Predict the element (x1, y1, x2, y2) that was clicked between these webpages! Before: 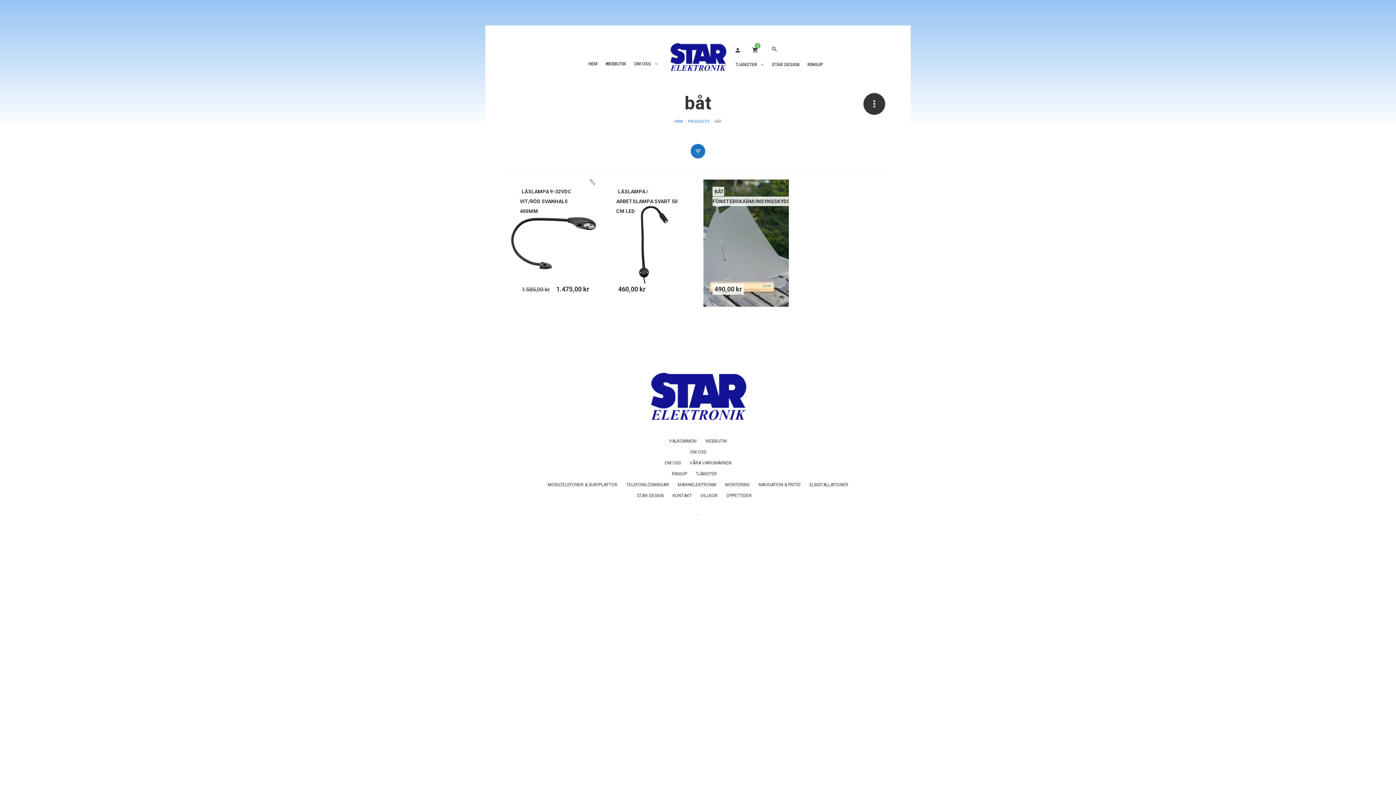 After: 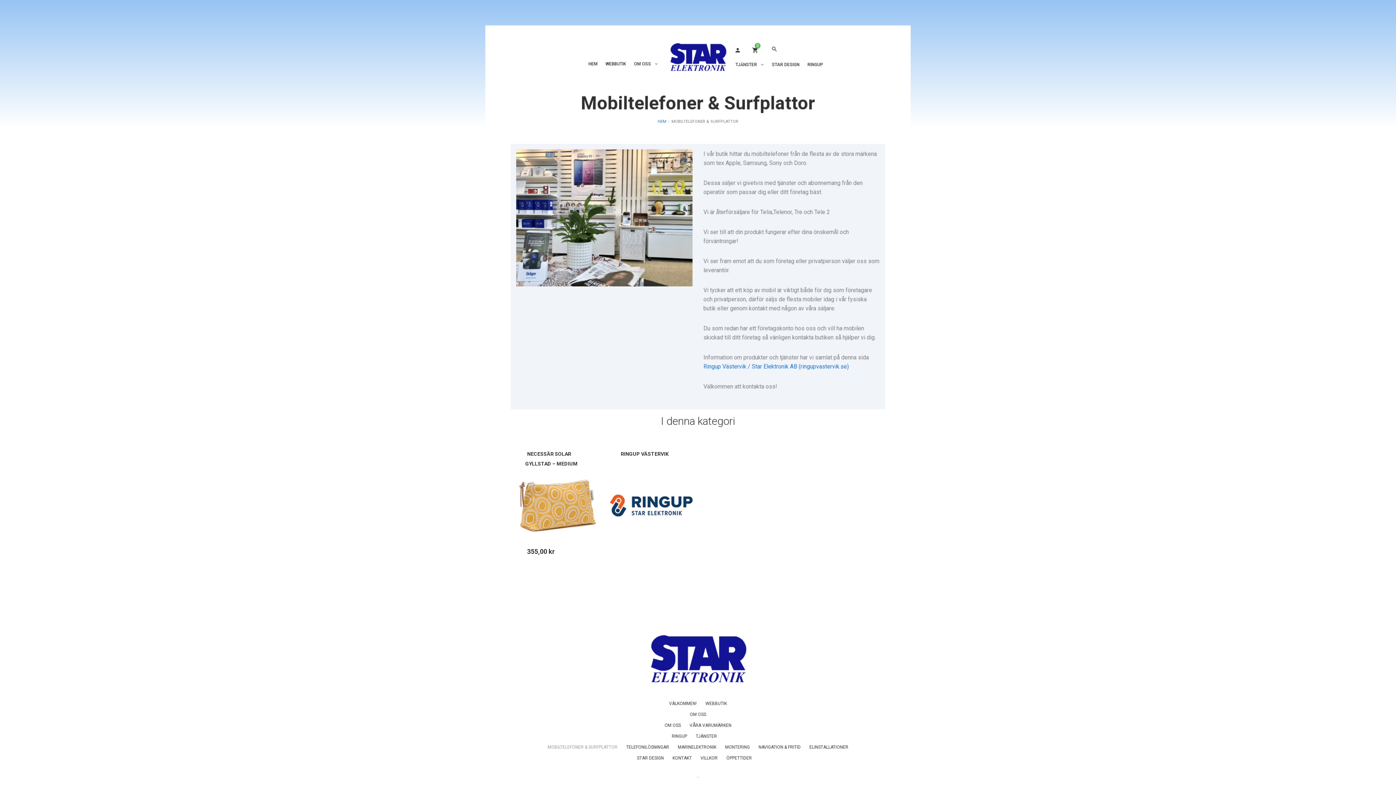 Action: bbox: (547, 482, 617, 487) label: MOBILTELEFONER & SURFPLATTOR